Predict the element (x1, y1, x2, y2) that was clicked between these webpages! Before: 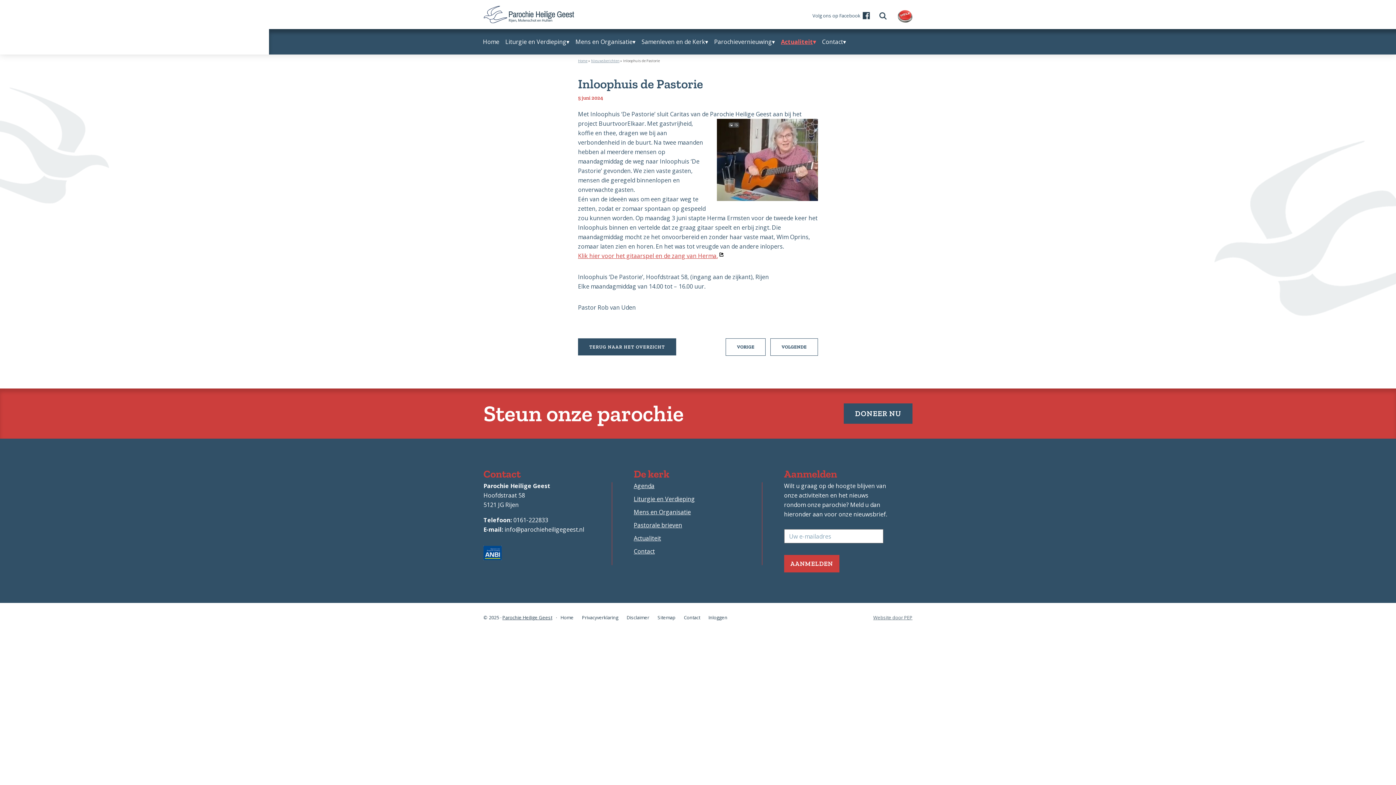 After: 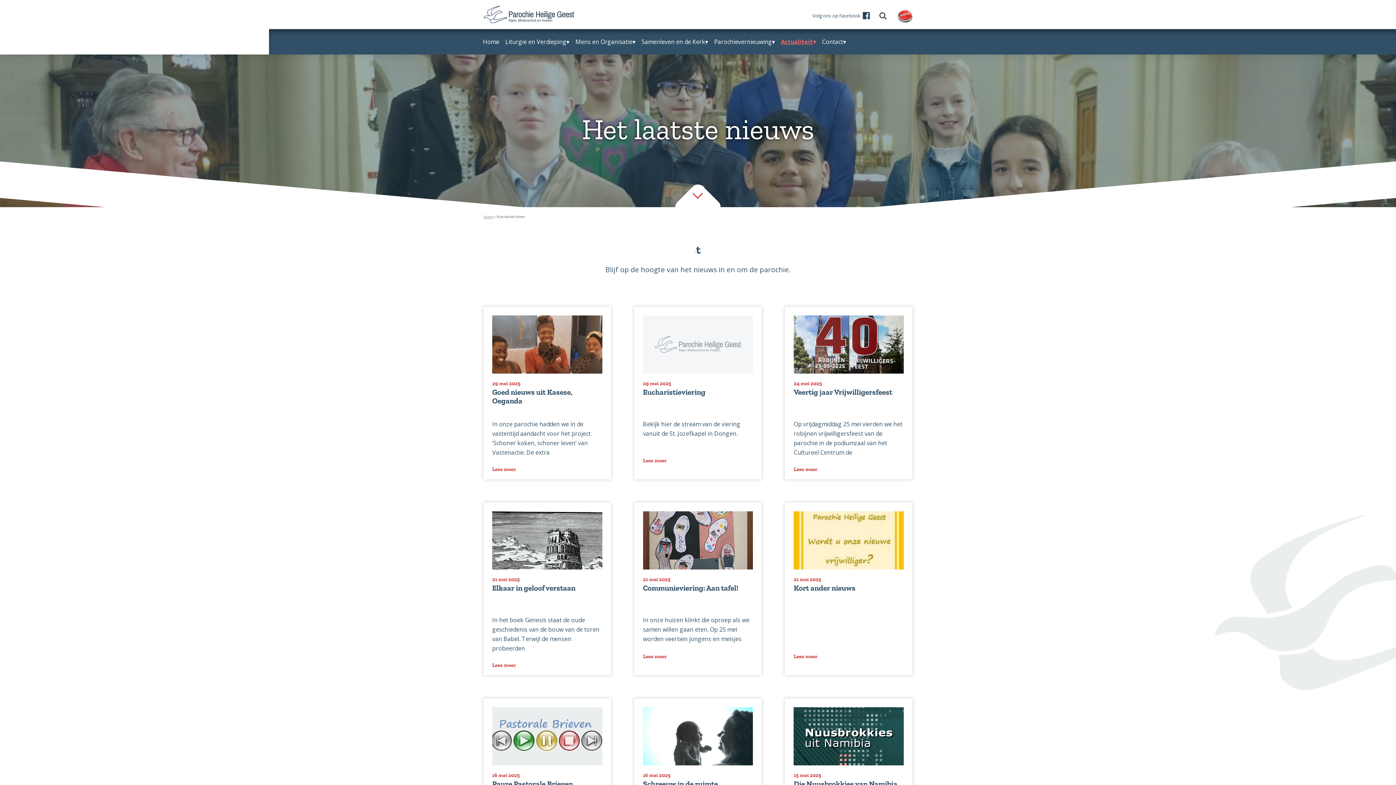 Action: bbox: (578, 338, 676, 355) label: TERUG NAAR HET OVERZICHT